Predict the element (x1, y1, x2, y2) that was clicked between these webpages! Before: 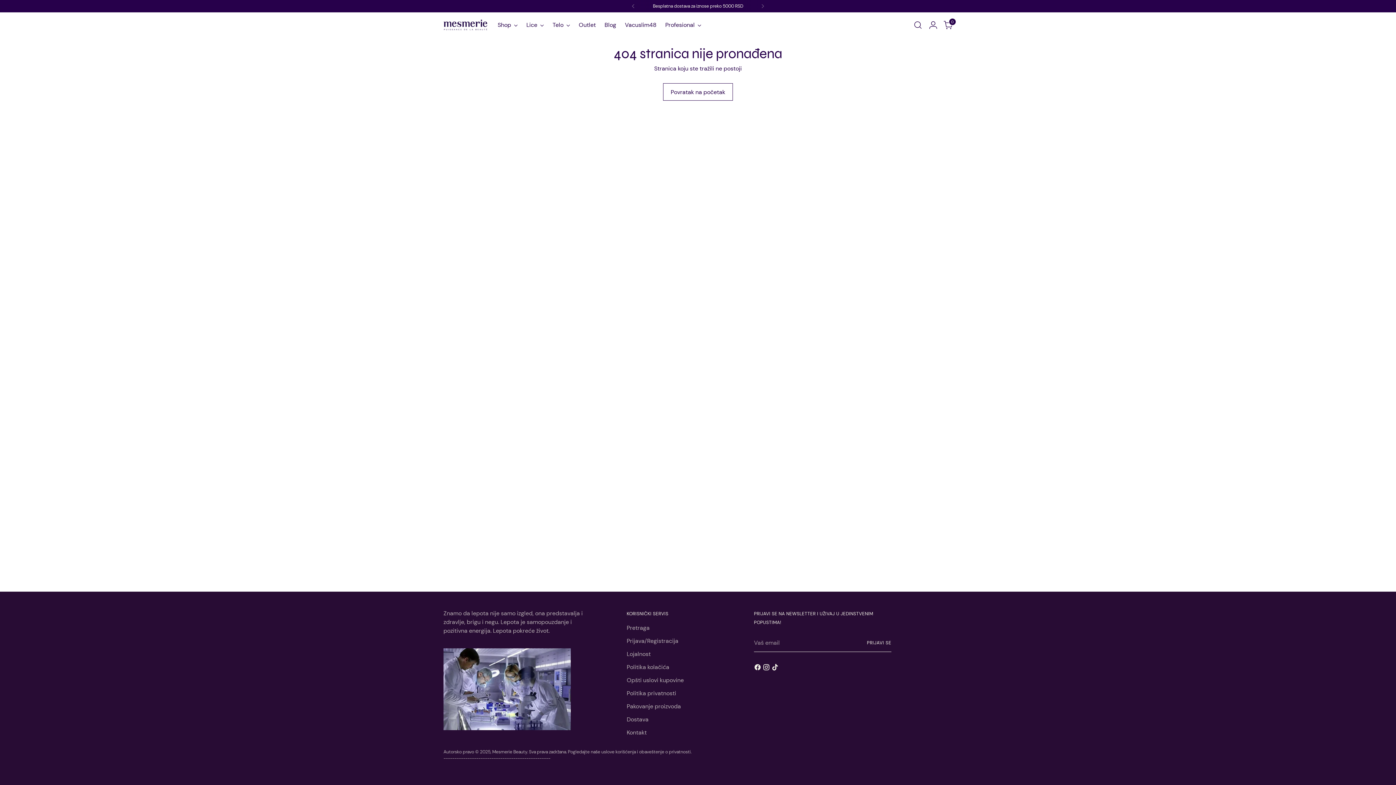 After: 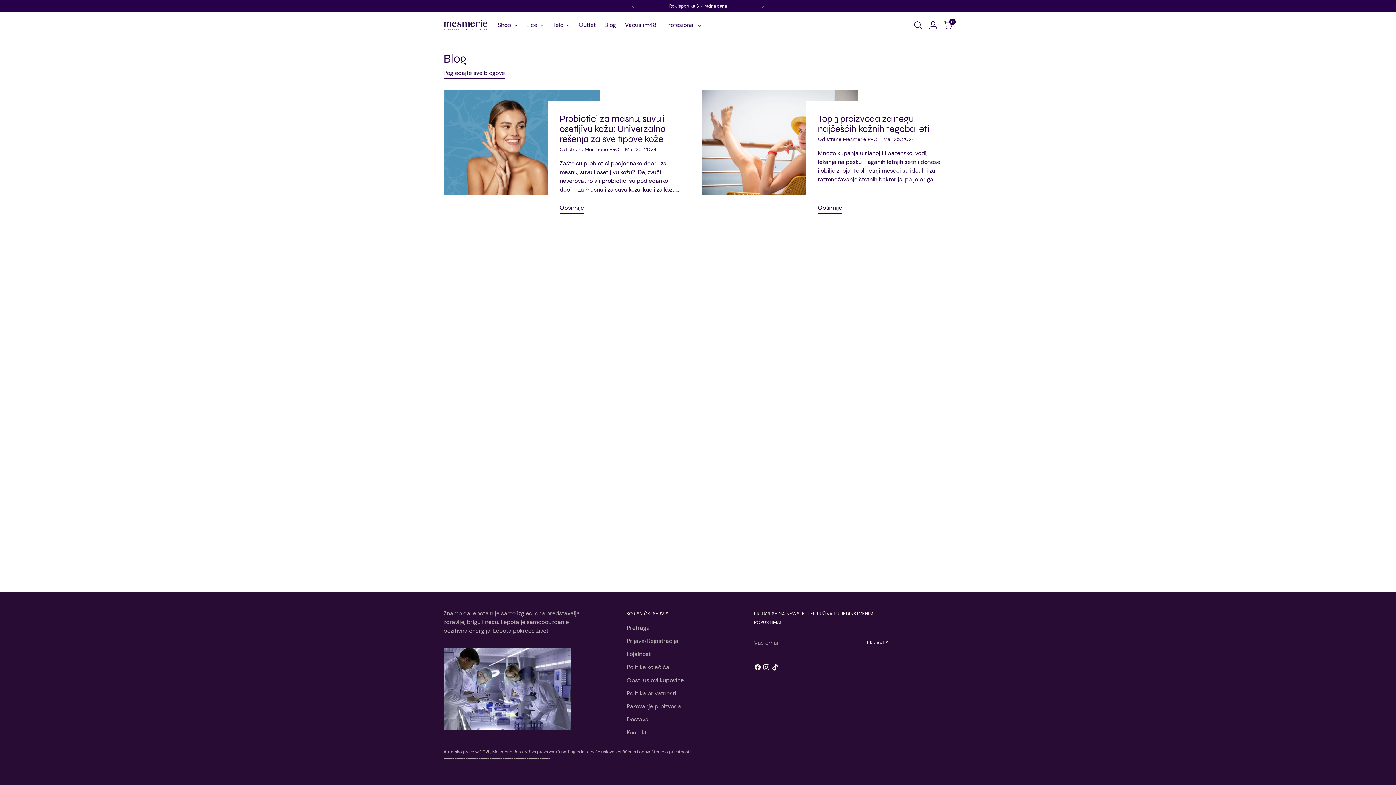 Action: label: Blog bbox: (604, 16, 616, 32)